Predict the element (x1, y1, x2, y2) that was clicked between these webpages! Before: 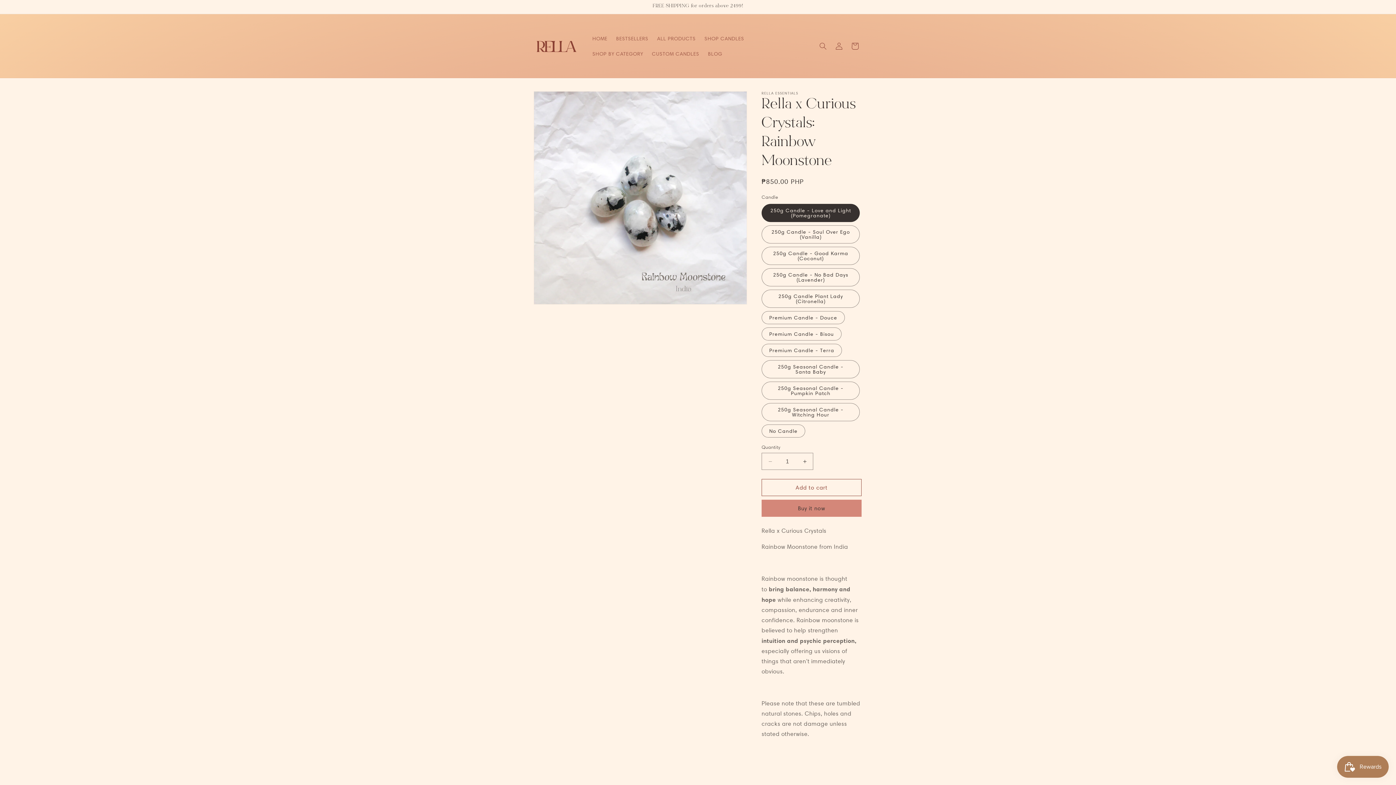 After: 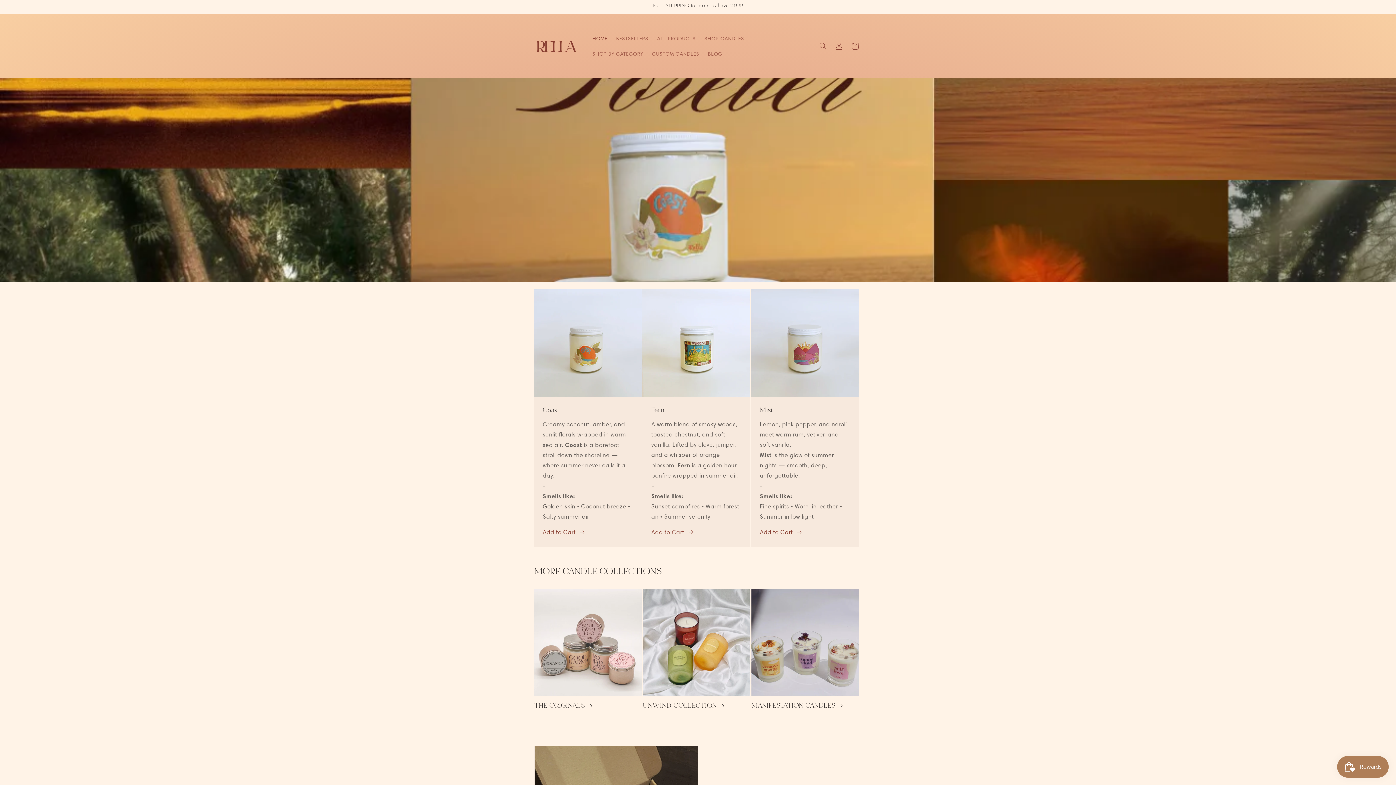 Action: bbox: (588, 30, 611, 46) label: HOME